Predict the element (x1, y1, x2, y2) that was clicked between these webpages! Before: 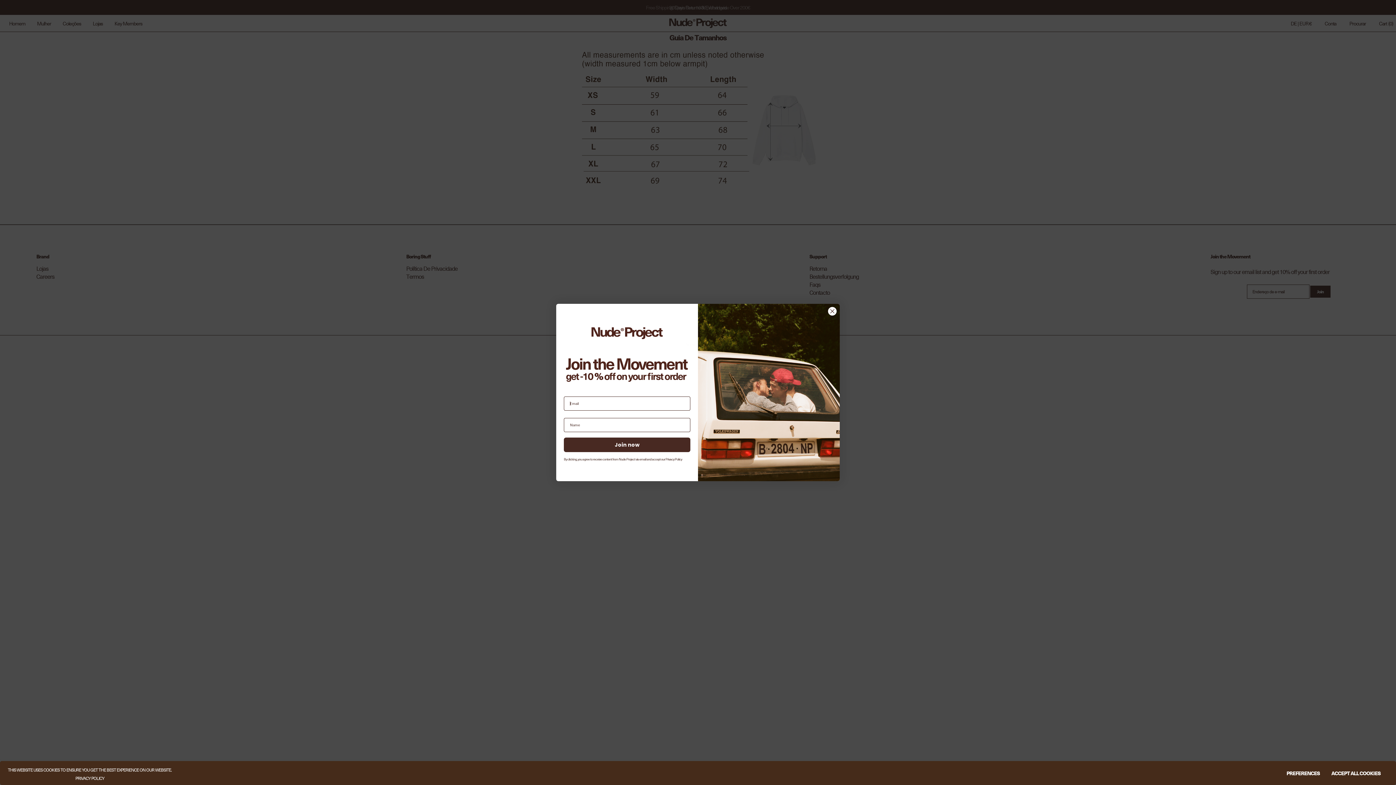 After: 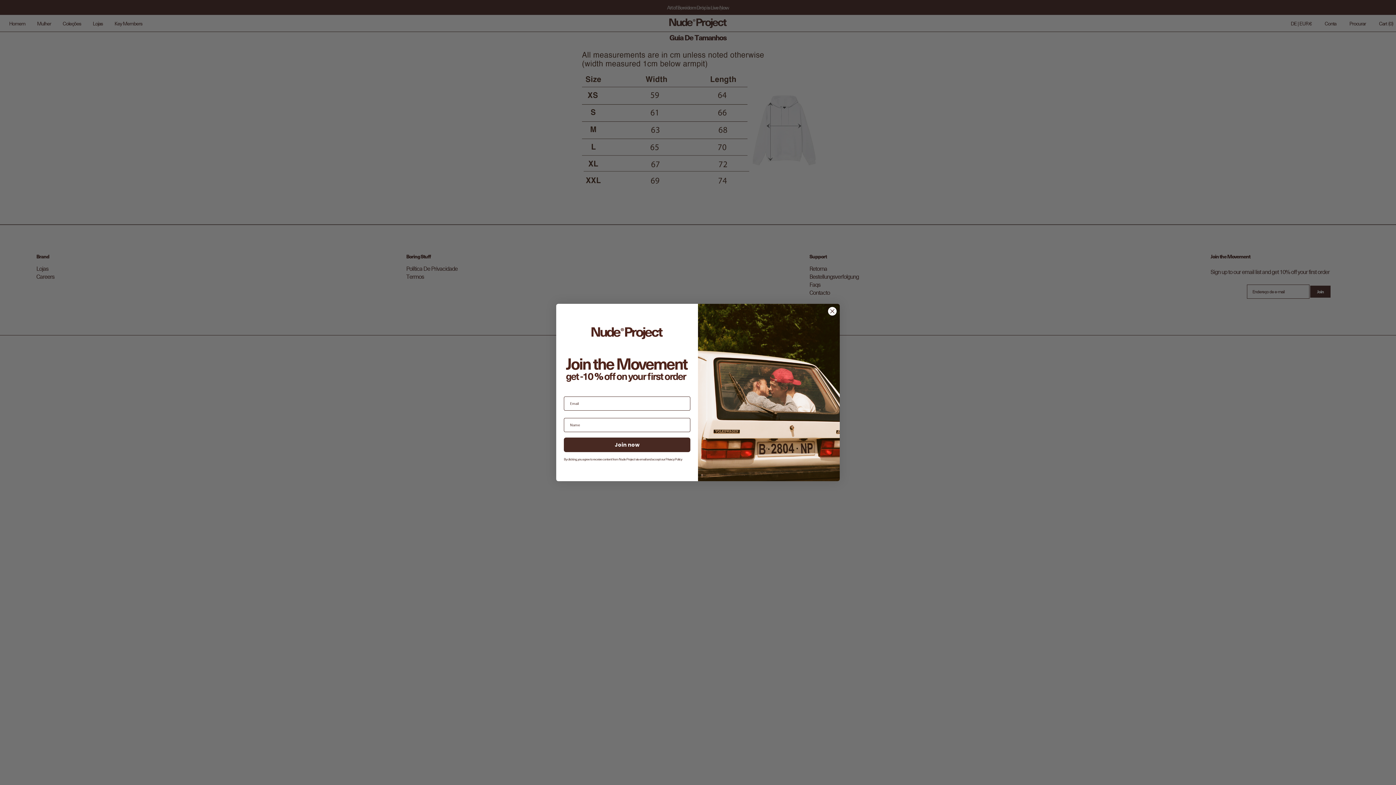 Action: label: ACCEPT ALL COOKIES bbox: (1325, 767, 1386, 780)